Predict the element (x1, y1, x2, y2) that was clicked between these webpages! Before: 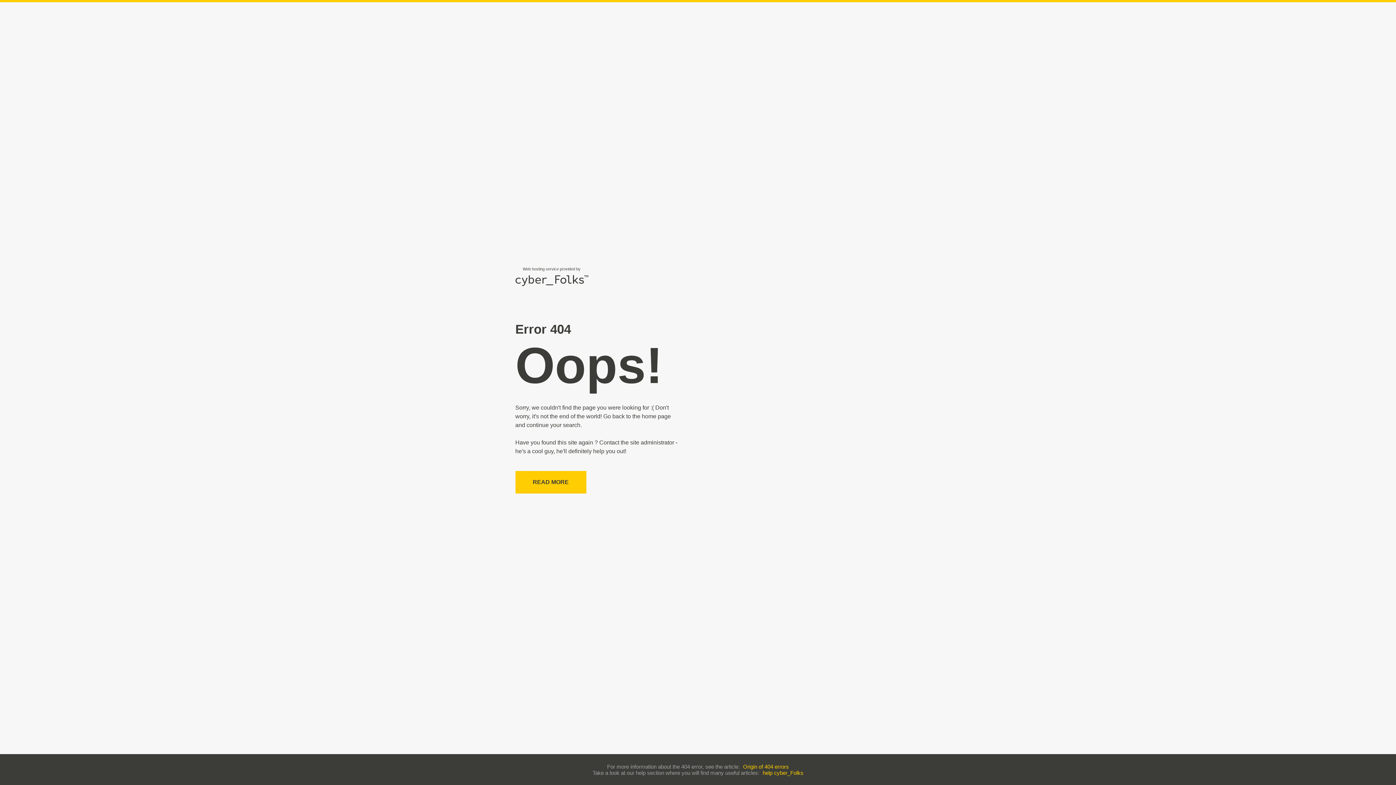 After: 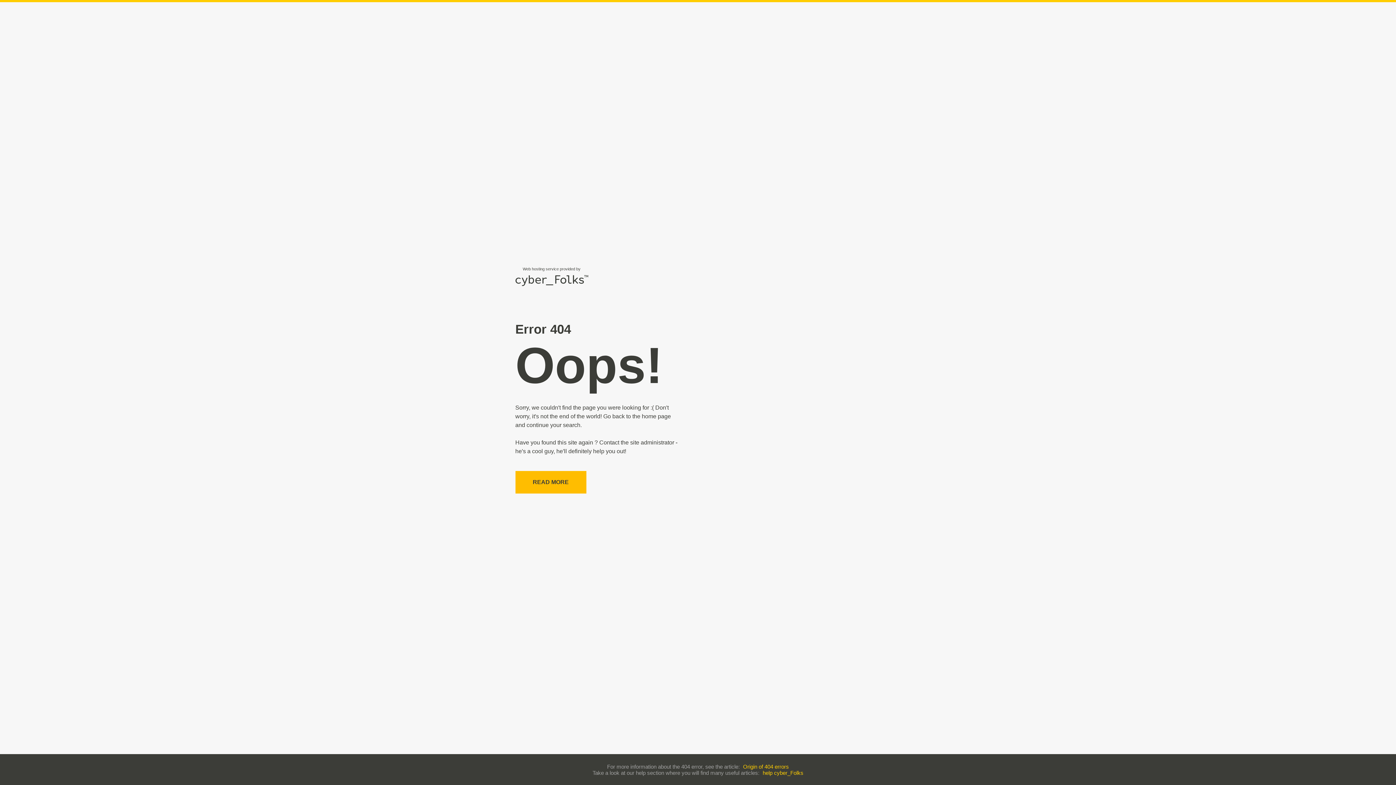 Action: label: READ MORE bbox: (515, 471, 586, 493)